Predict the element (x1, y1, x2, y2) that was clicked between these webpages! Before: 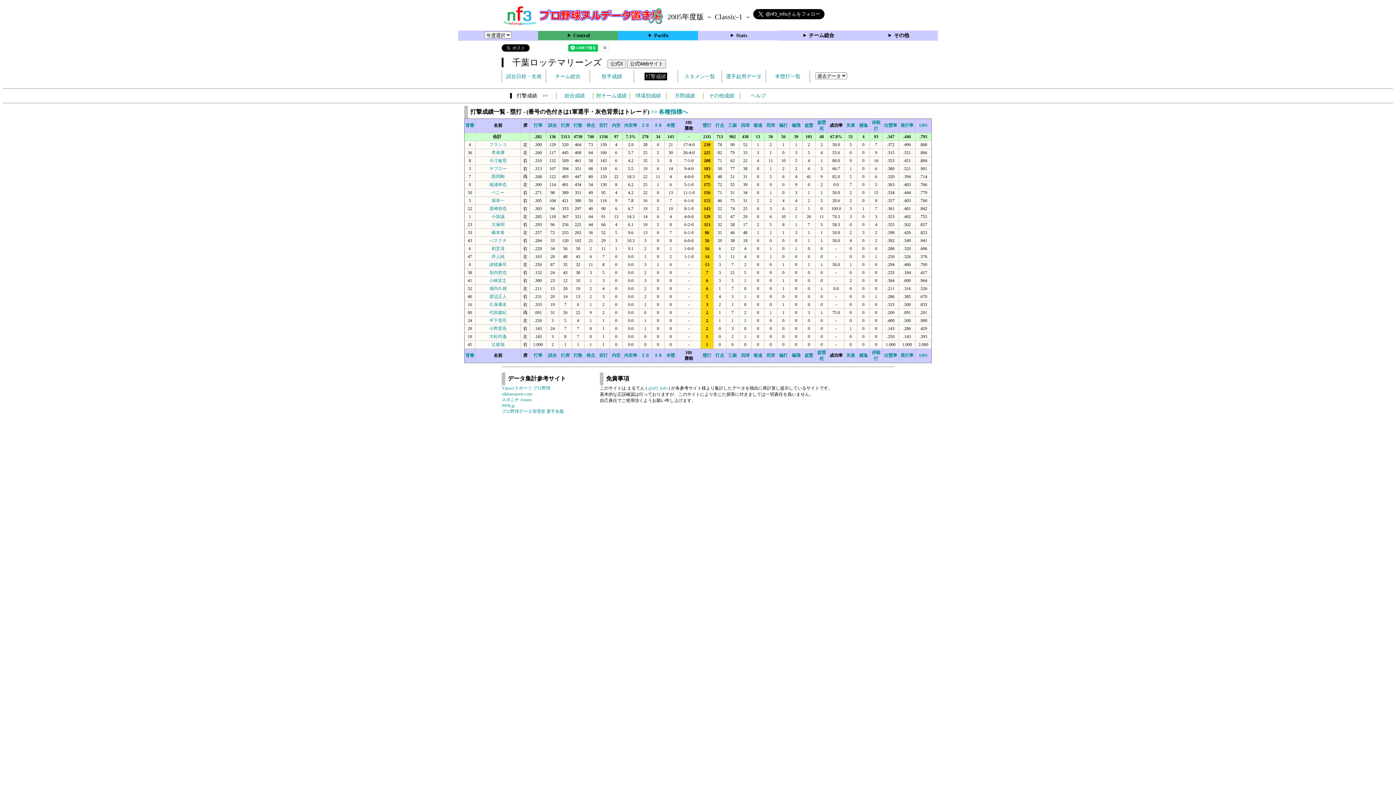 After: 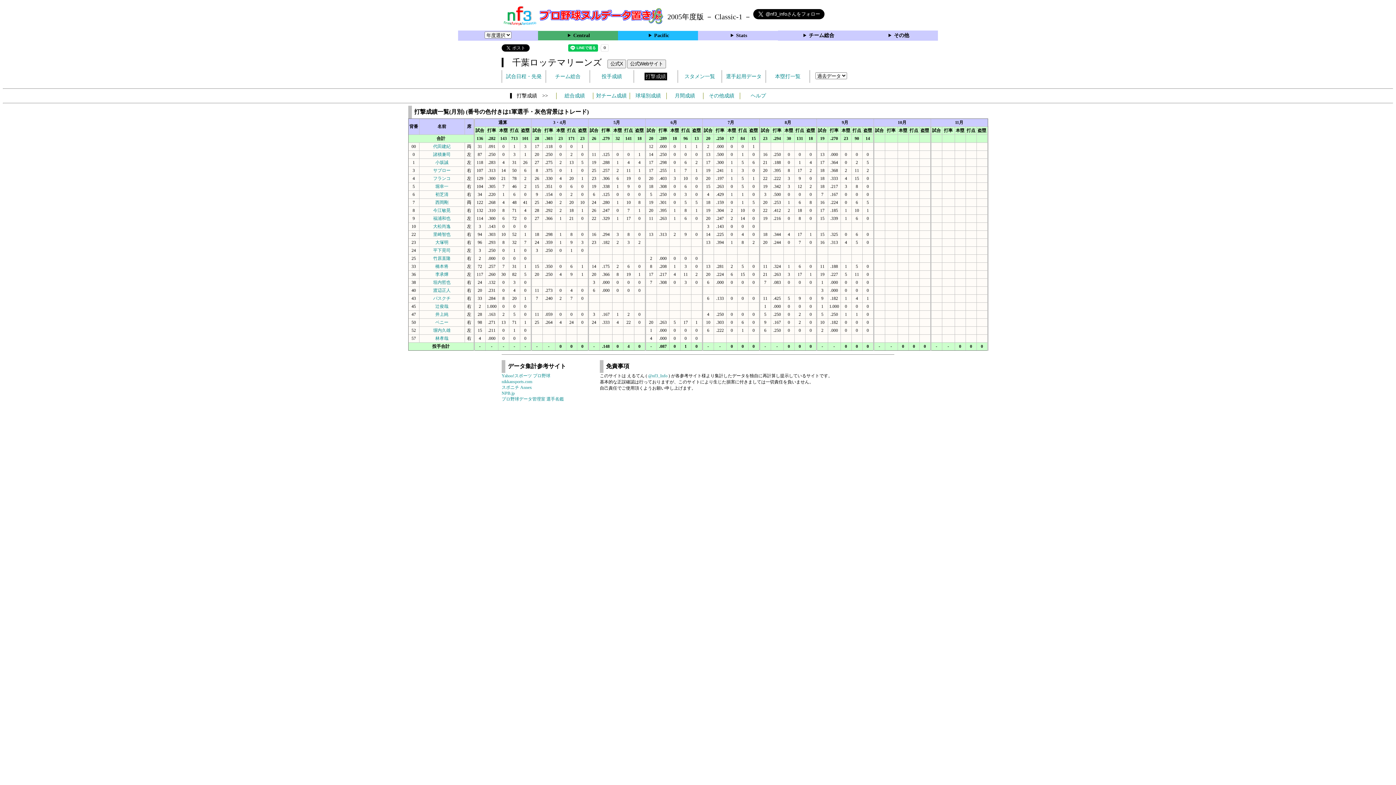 Action: bbox: (674, 93, 695, 98) label: 月間成績